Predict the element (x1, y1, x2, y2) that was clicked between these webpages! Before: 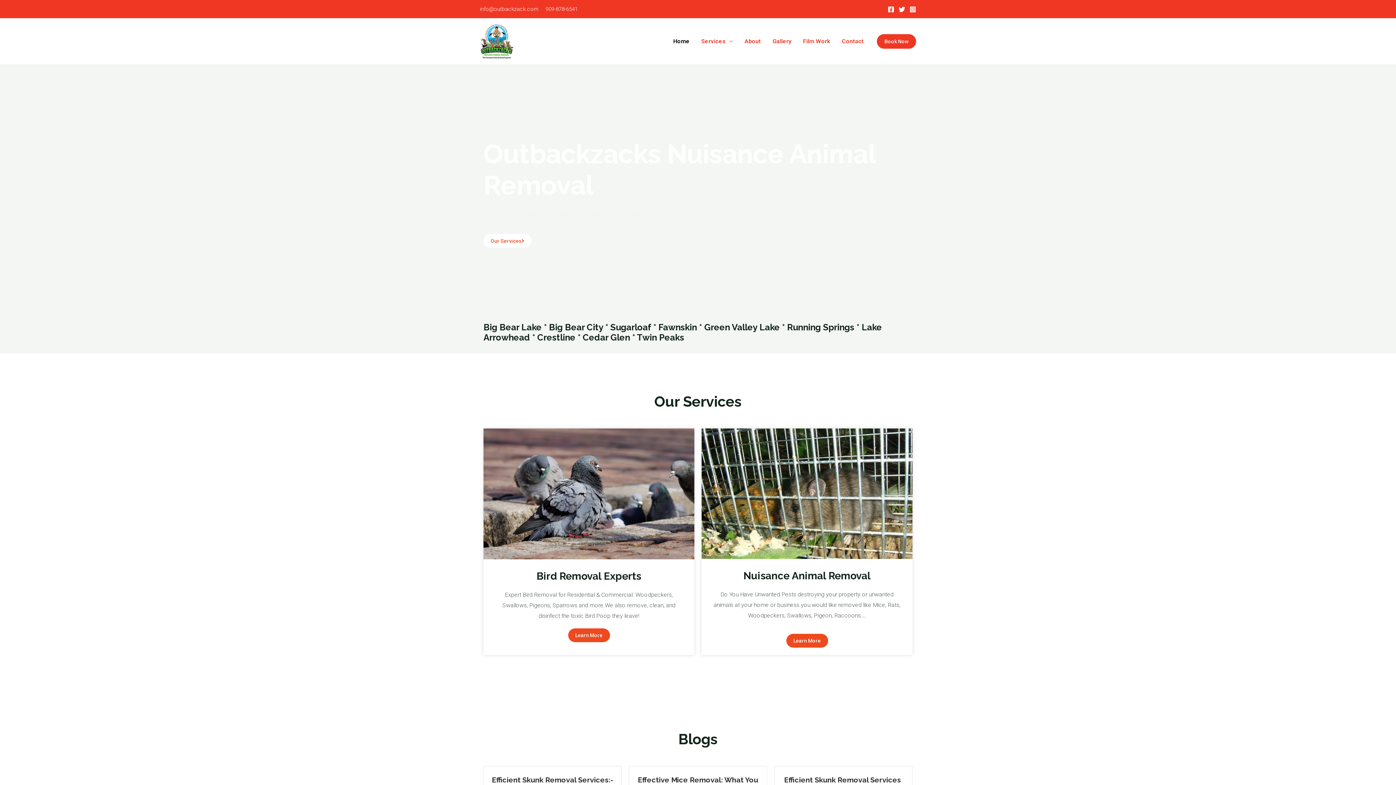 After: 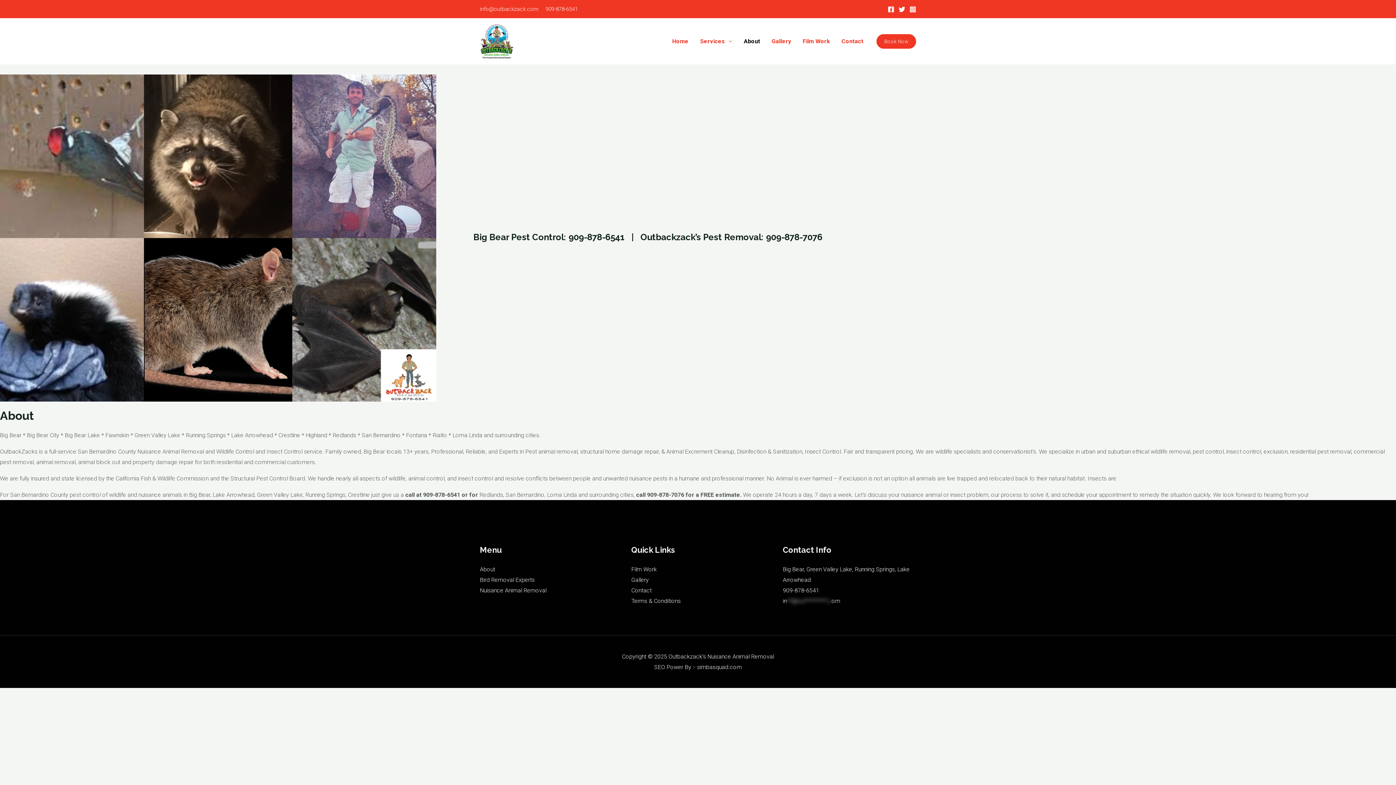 Action: label: About bbox: (738, 28, 766, 54)